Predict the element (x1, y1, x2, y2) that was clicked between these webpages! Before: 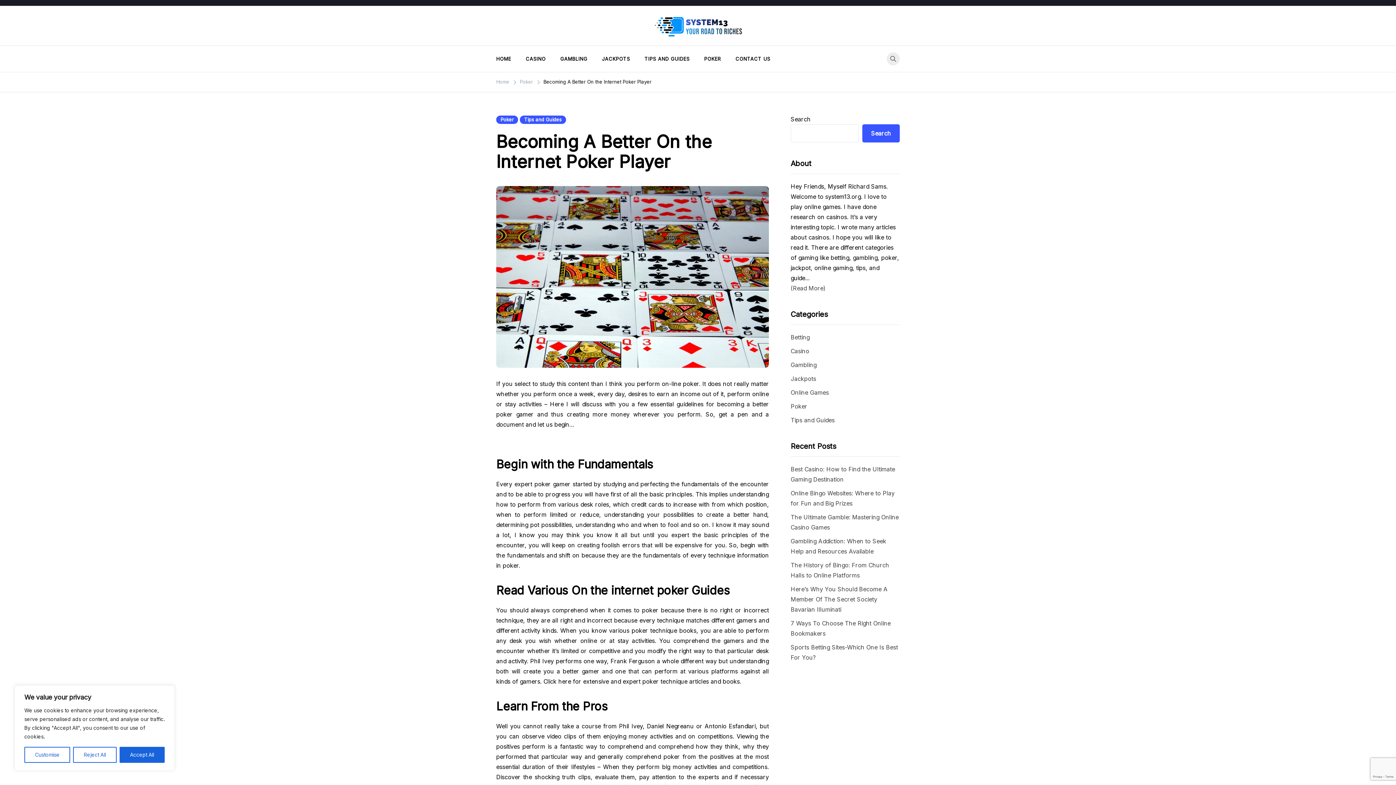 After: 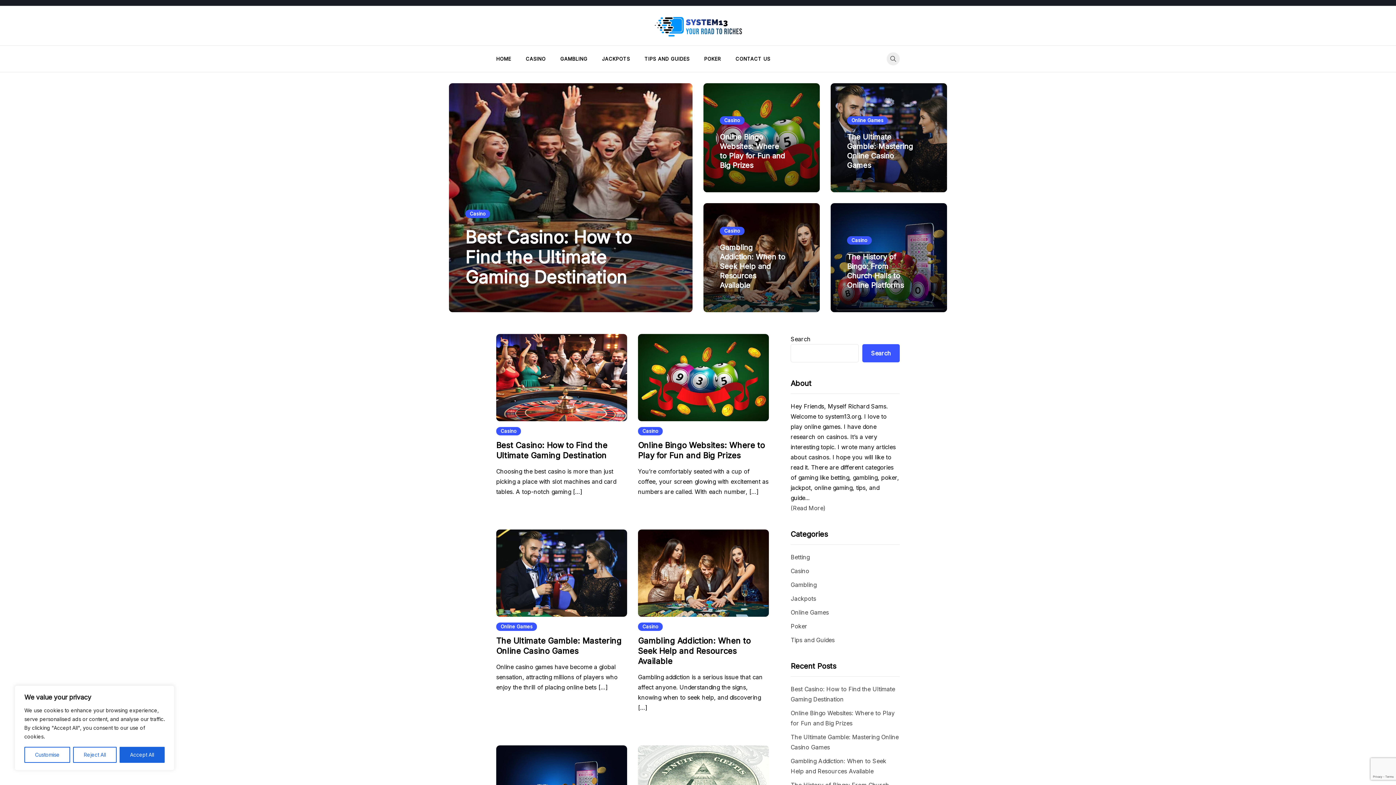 Action: label: HOME bbox: (496, 45, 518, 72)